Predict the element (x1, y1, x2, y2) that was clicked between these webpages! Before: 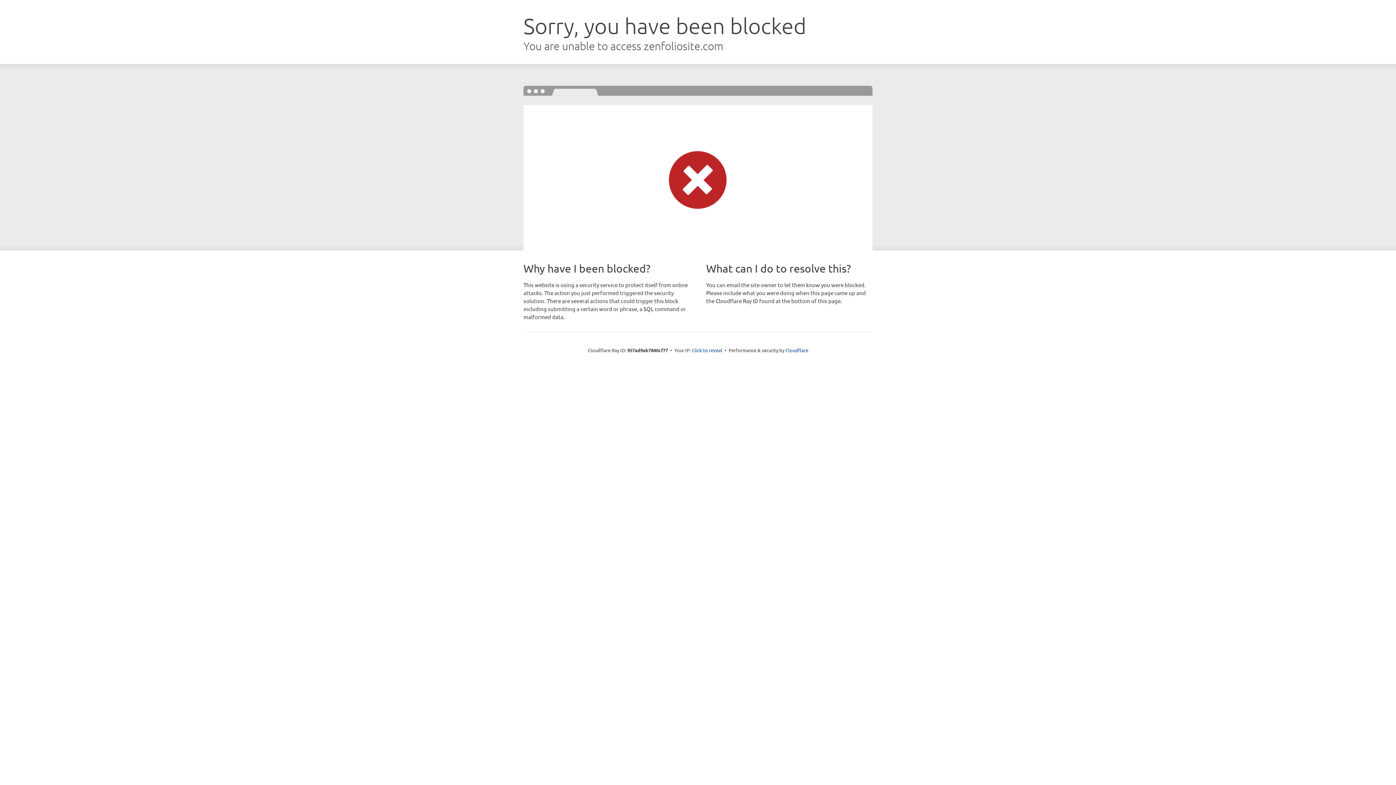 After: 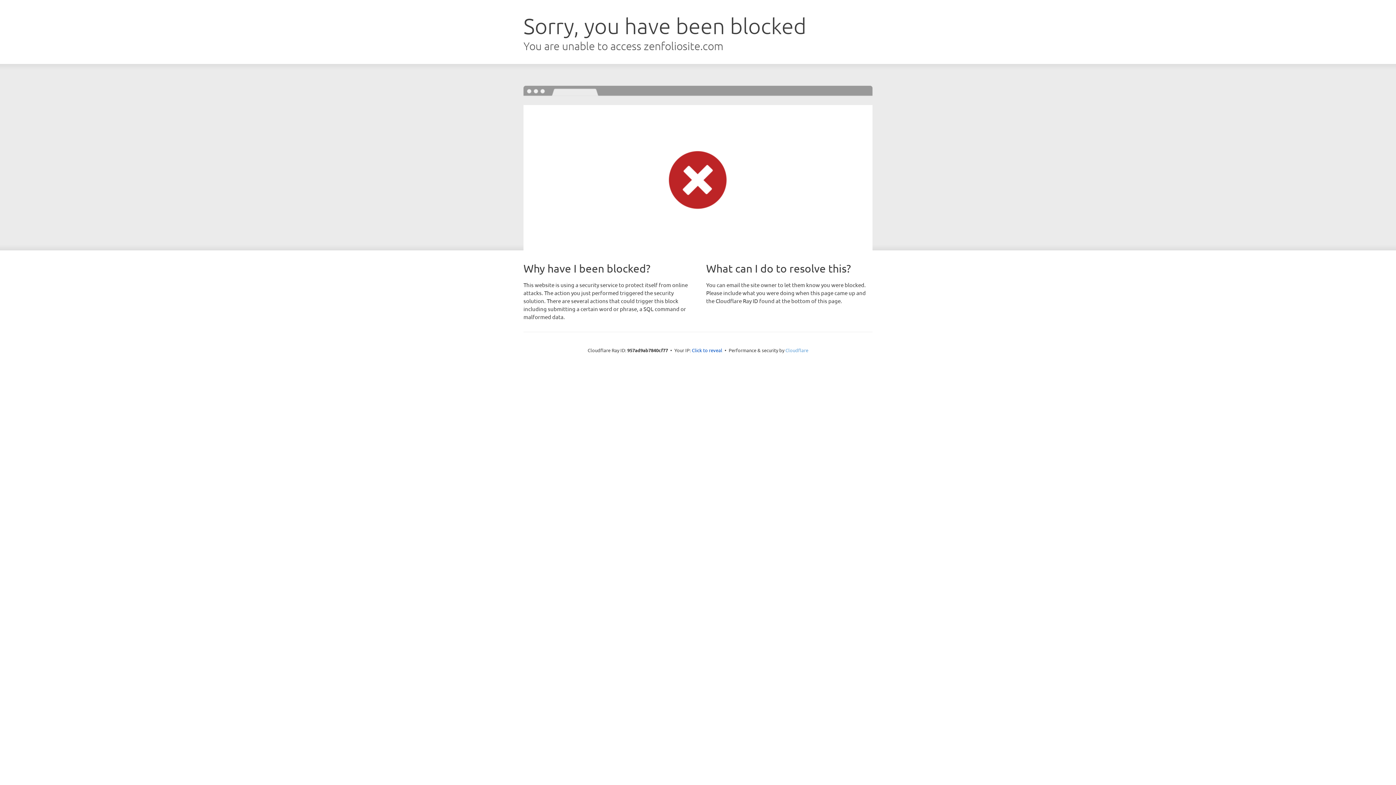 Action: bbox: (785, 347, 808, 353) label: Cloudflare